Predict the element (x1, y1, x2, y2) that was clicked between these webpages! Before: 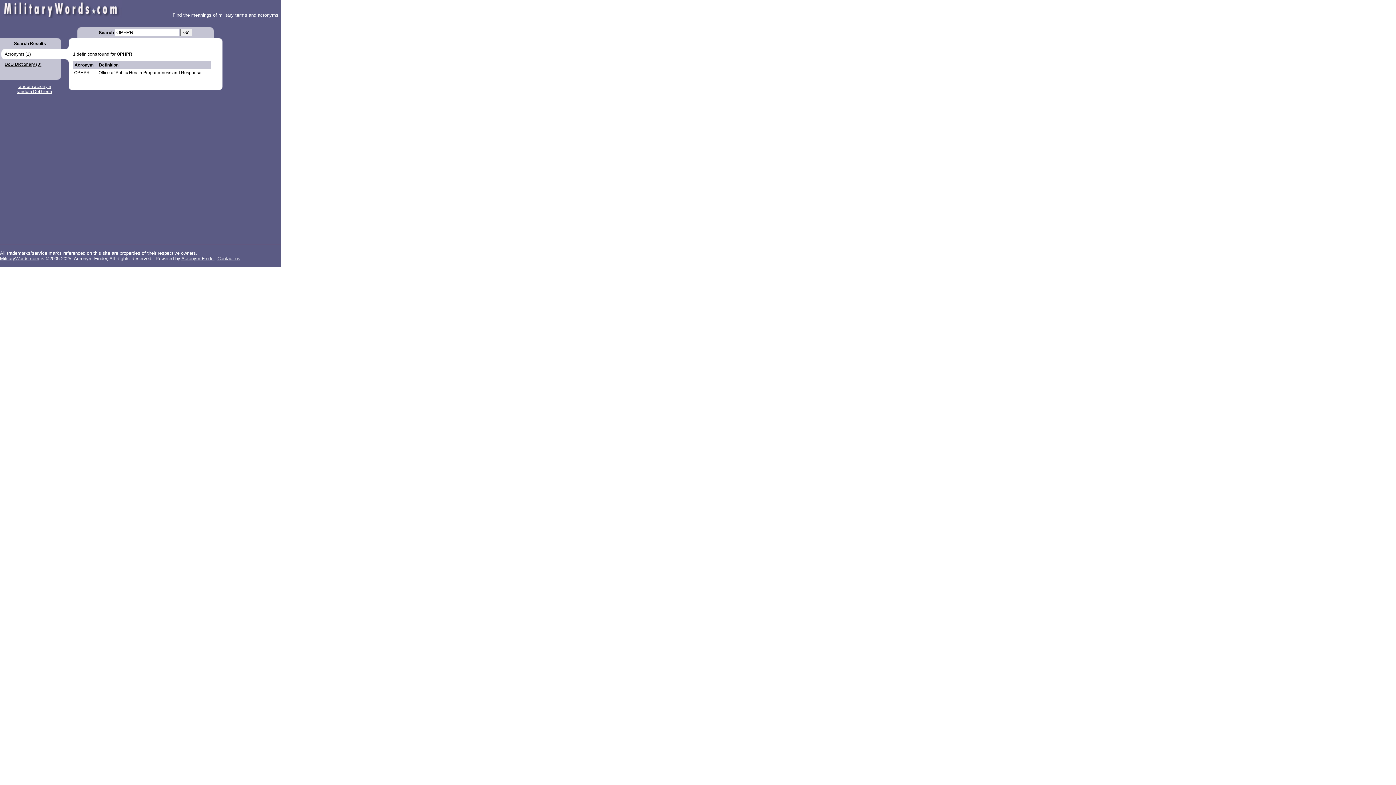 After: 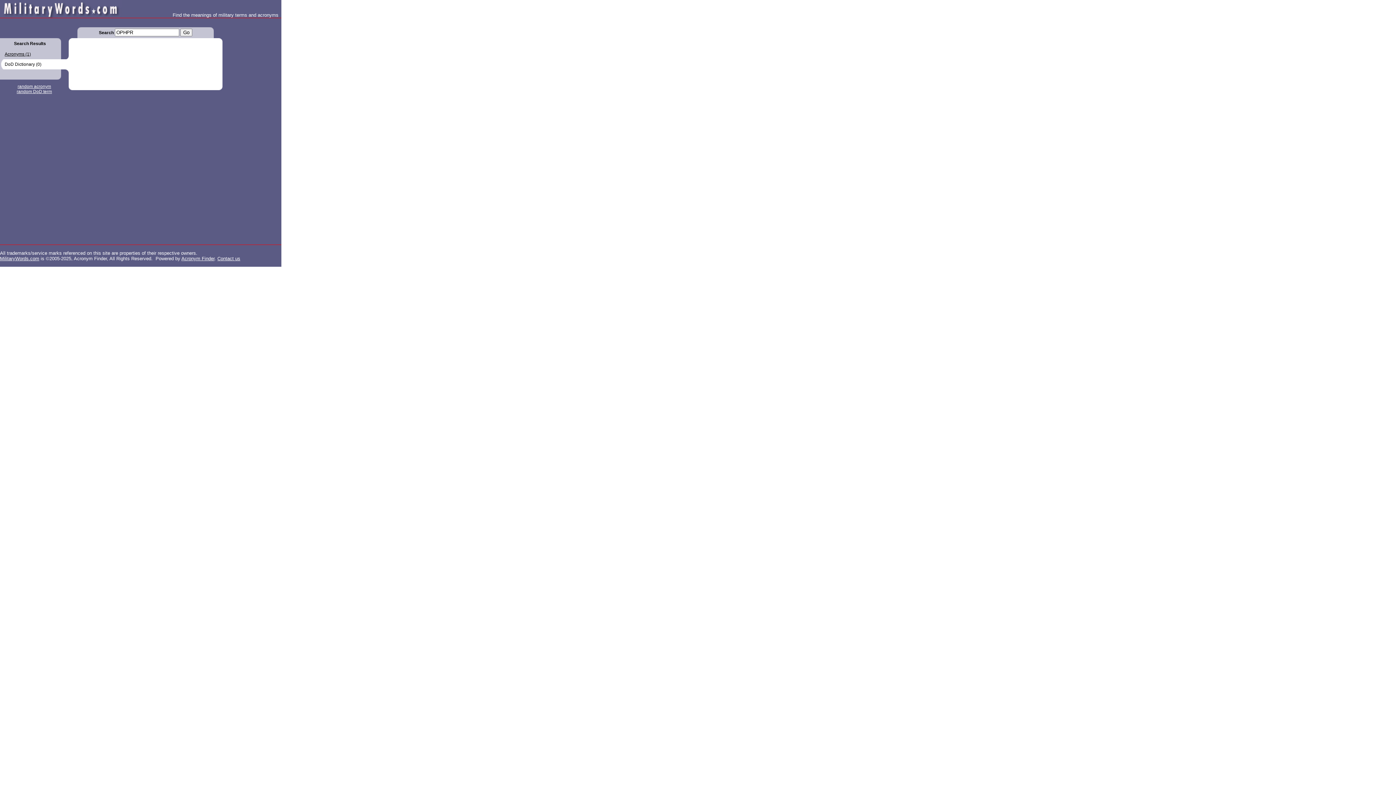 Action: label: DoD Dictionary (0) bbox: (4, 61, 41, 66)